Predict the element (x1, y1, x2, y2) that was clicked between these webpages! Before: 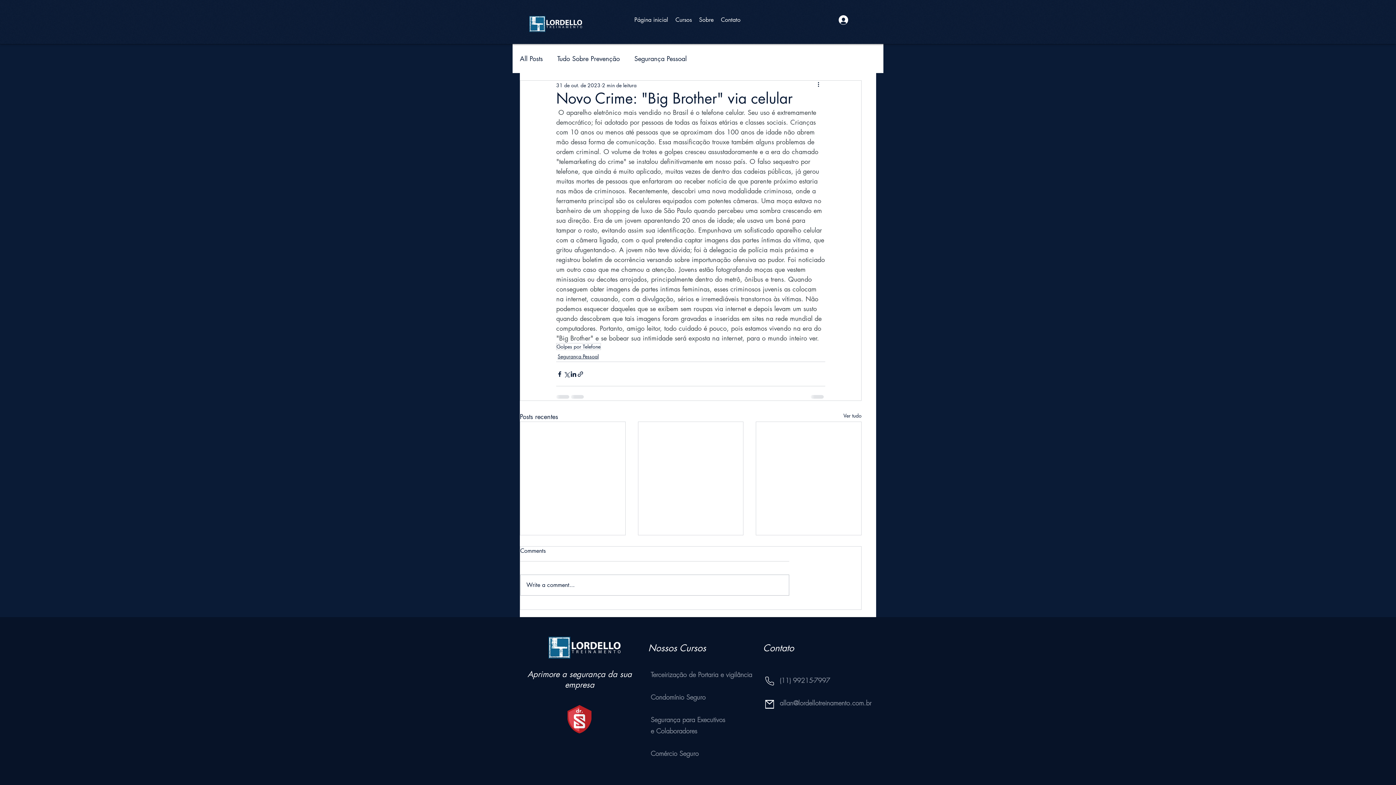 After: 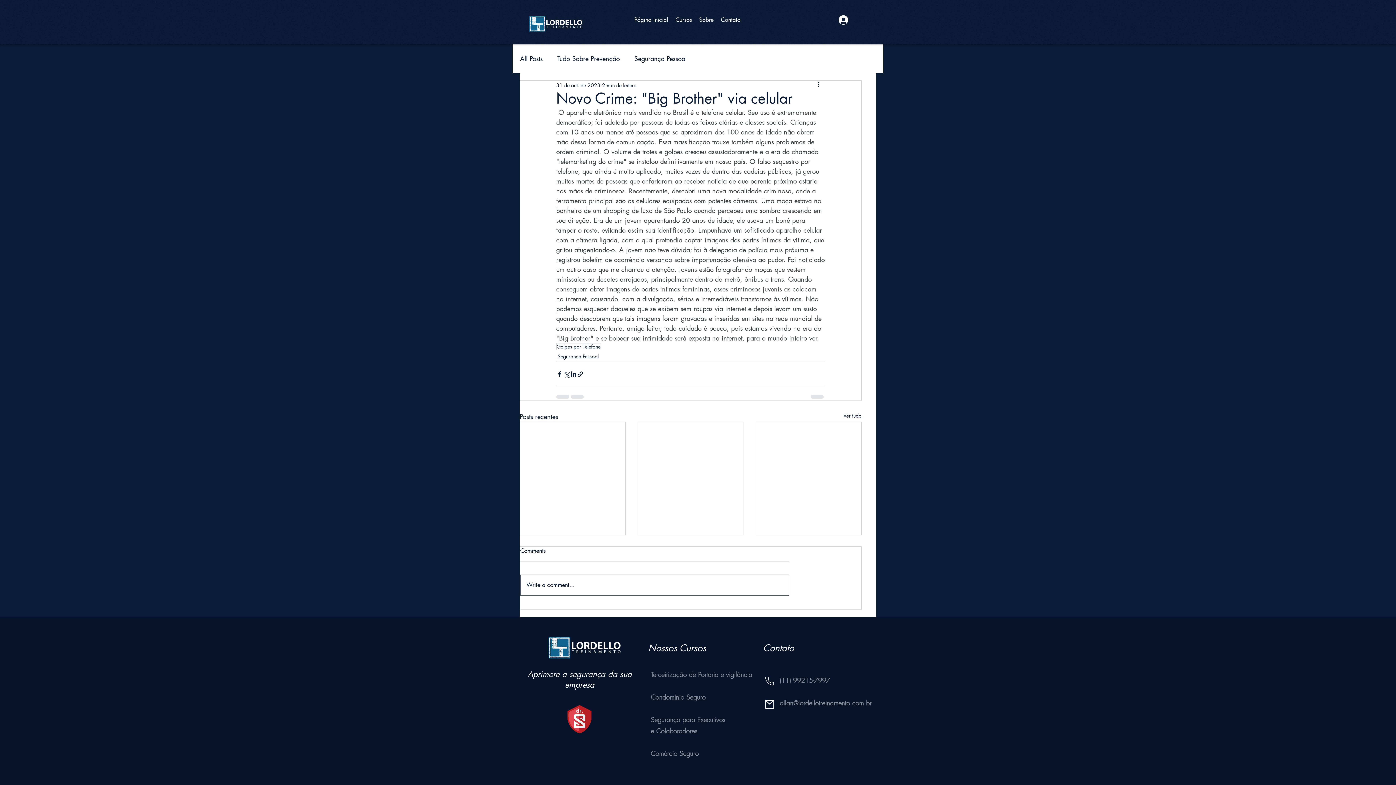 Action: label: Write a comment... bbox: (520, 575, 789, 595)